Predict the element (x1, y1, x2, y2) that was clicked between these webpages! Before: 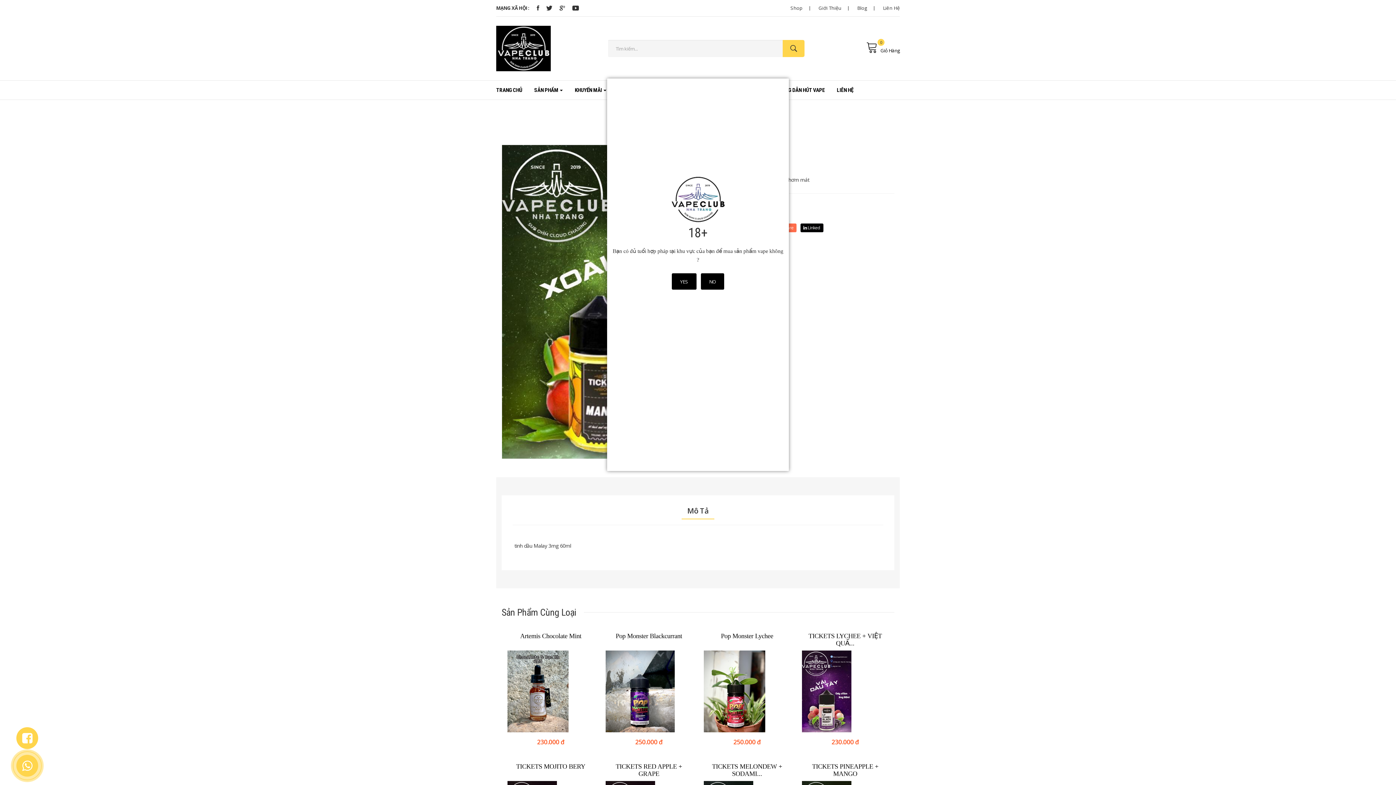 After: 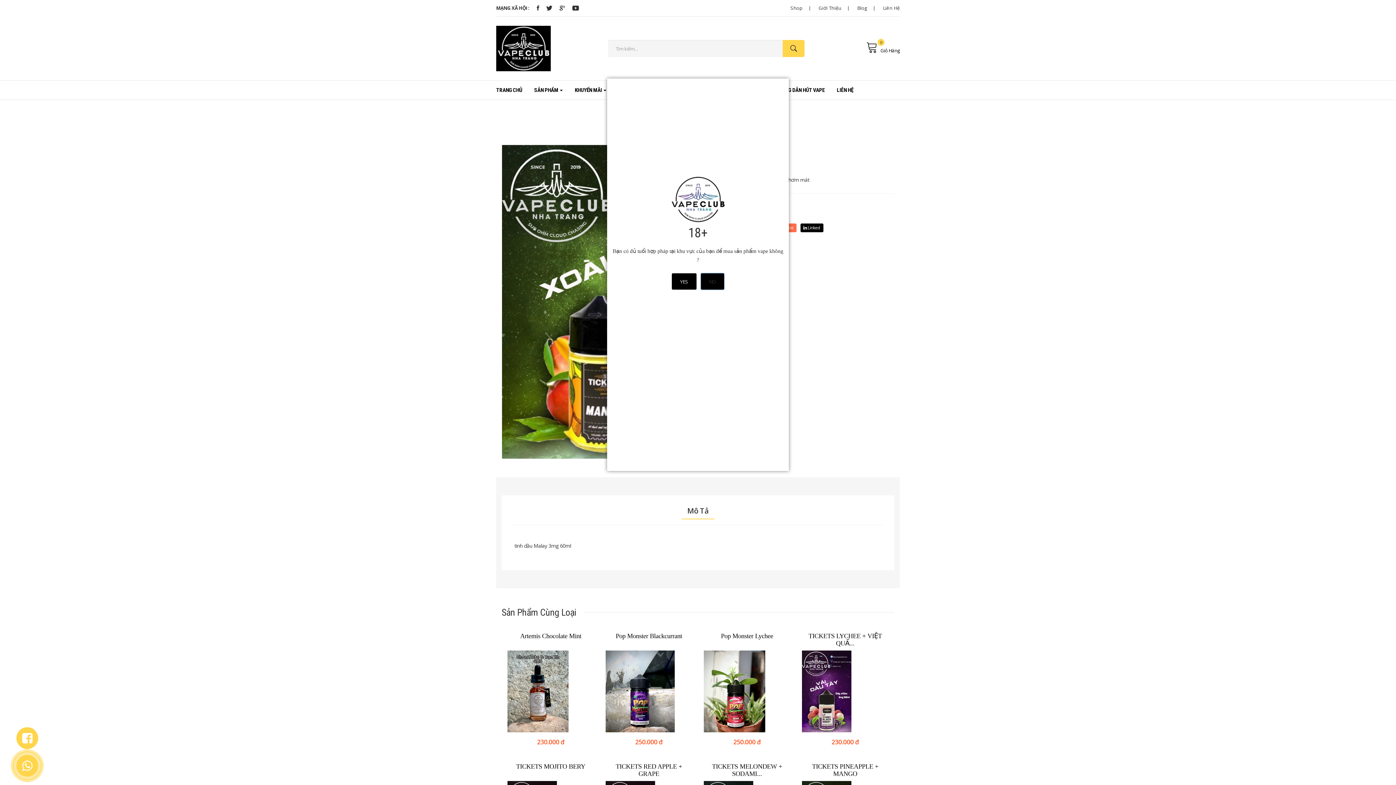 Action: bbox: (700, 273, 724, 289) label: NO